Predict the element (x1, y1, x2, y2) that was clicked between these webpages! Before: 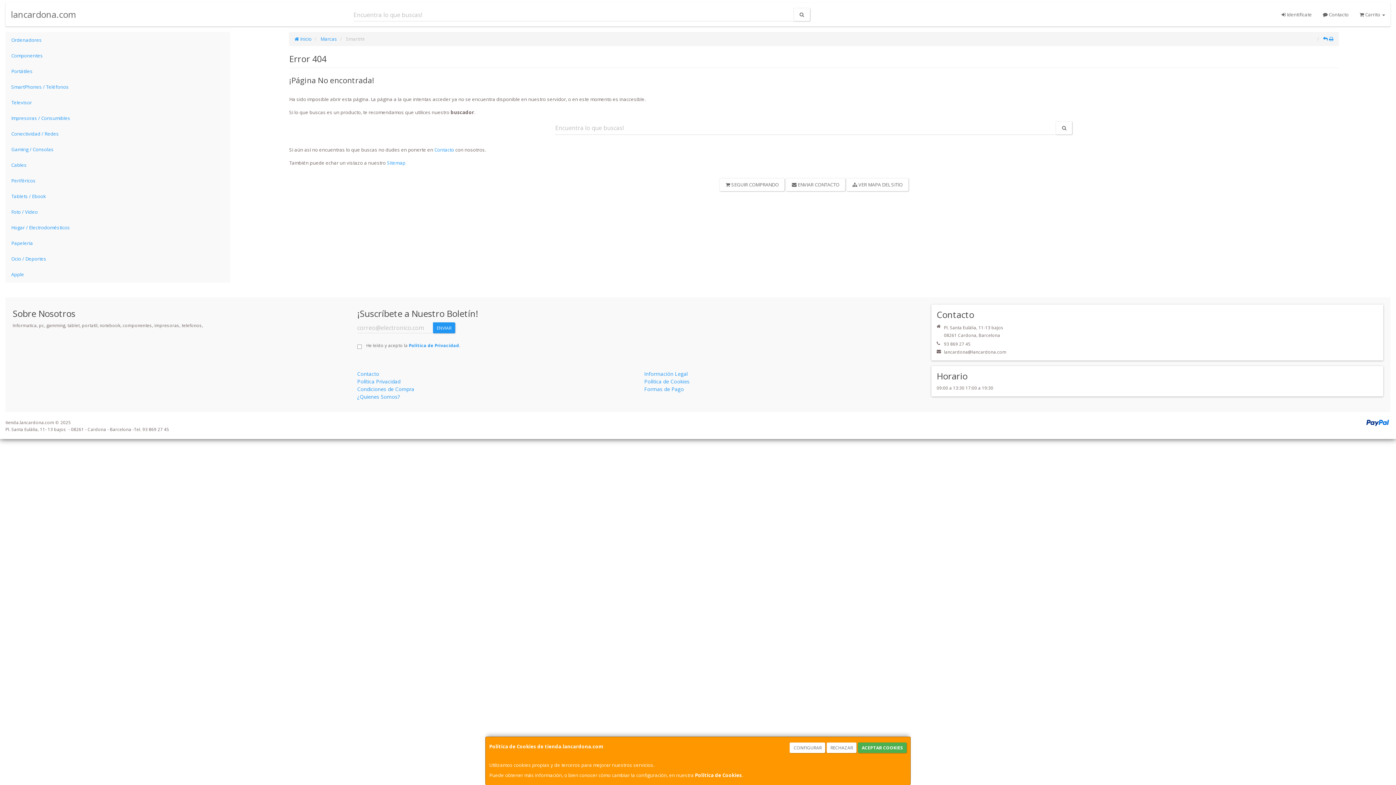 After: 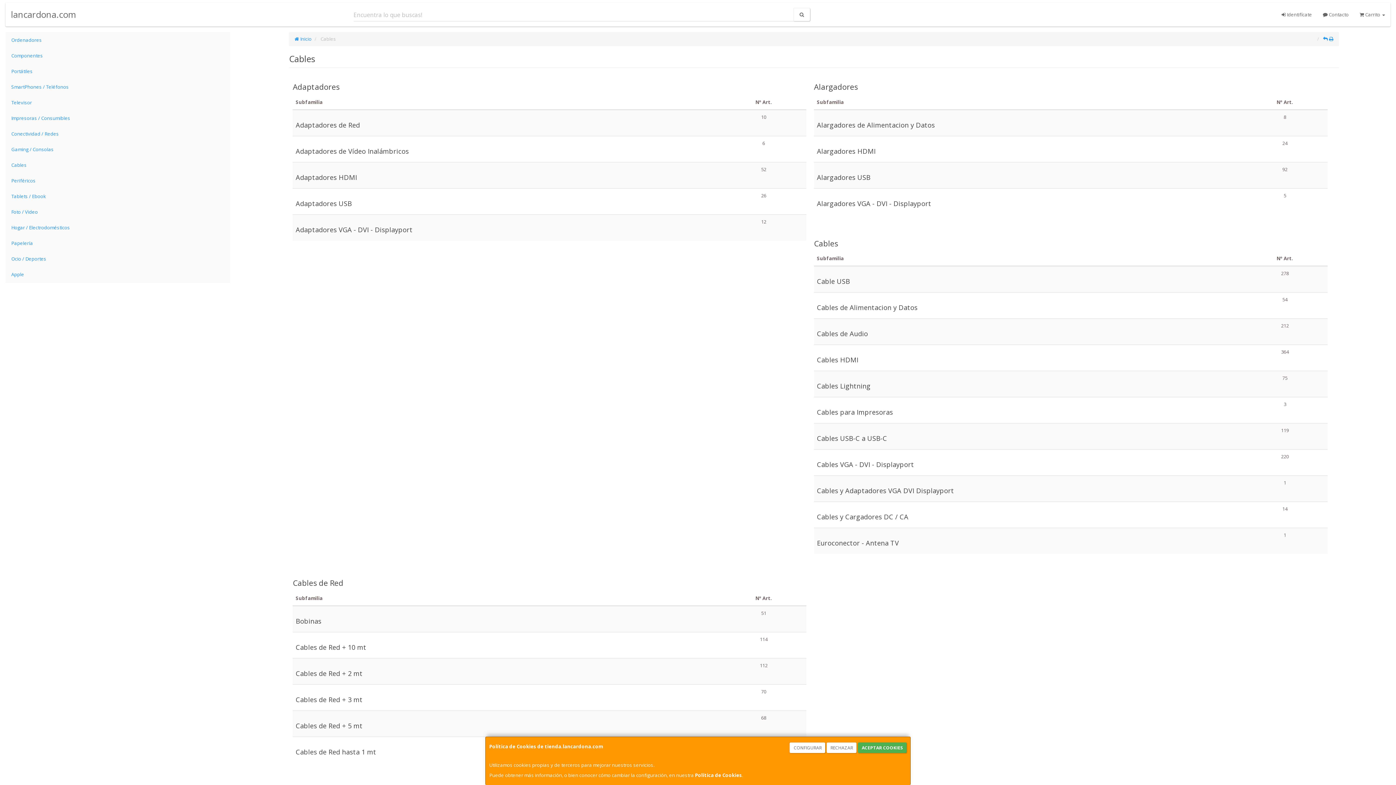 Action: bbox: (5, 157, 229, 173) label: Cables